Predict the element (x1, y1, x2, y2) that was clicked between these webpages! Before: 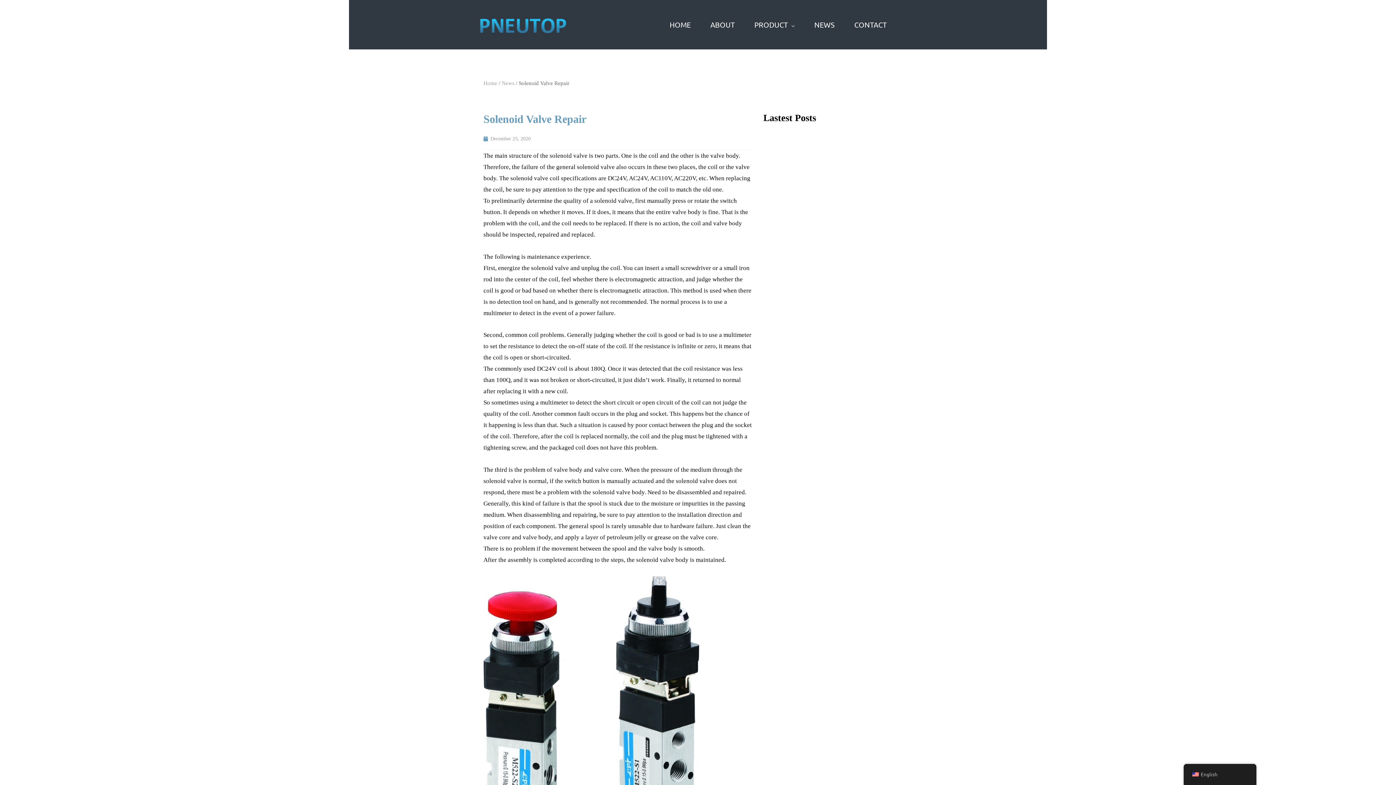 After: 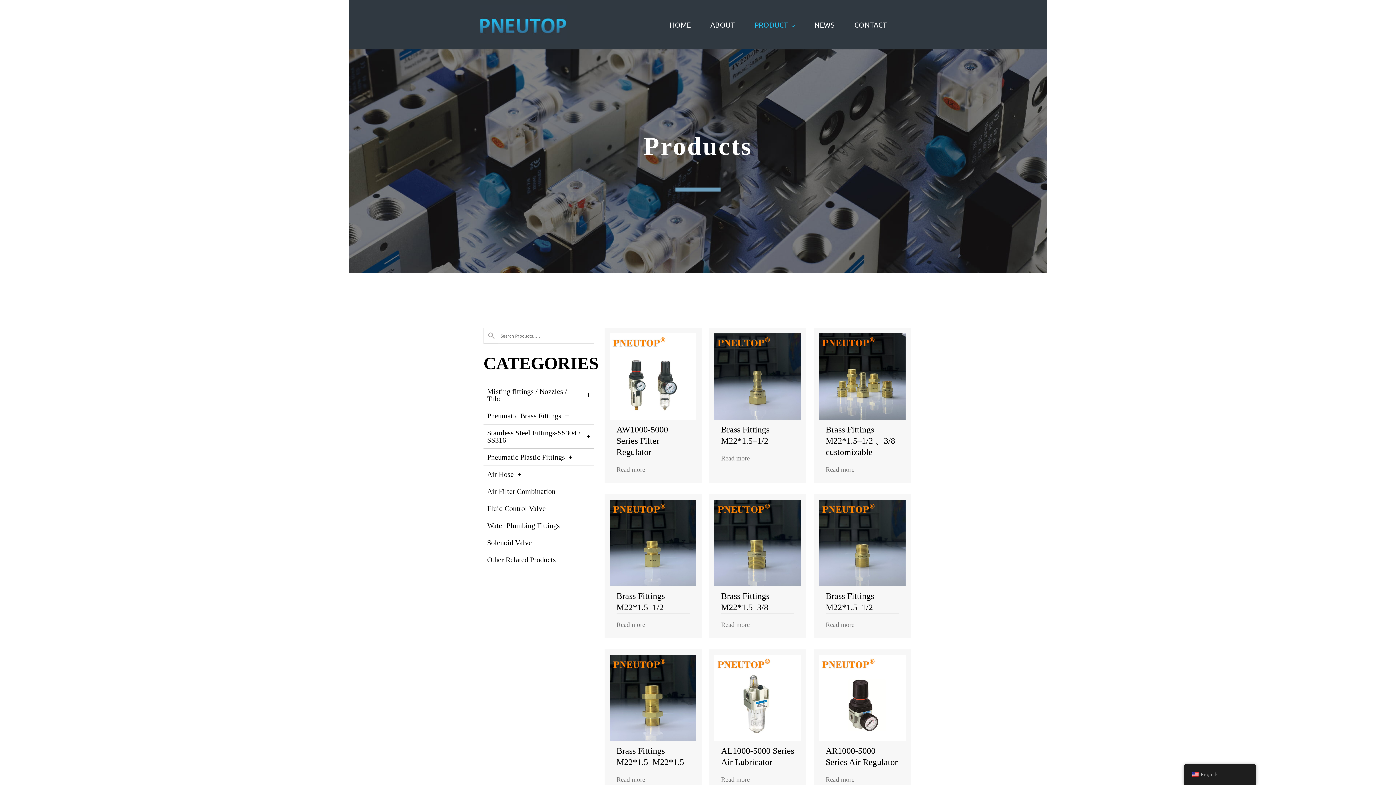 Action: label: PRODUCT bbox: (744, 0, 804, 49)